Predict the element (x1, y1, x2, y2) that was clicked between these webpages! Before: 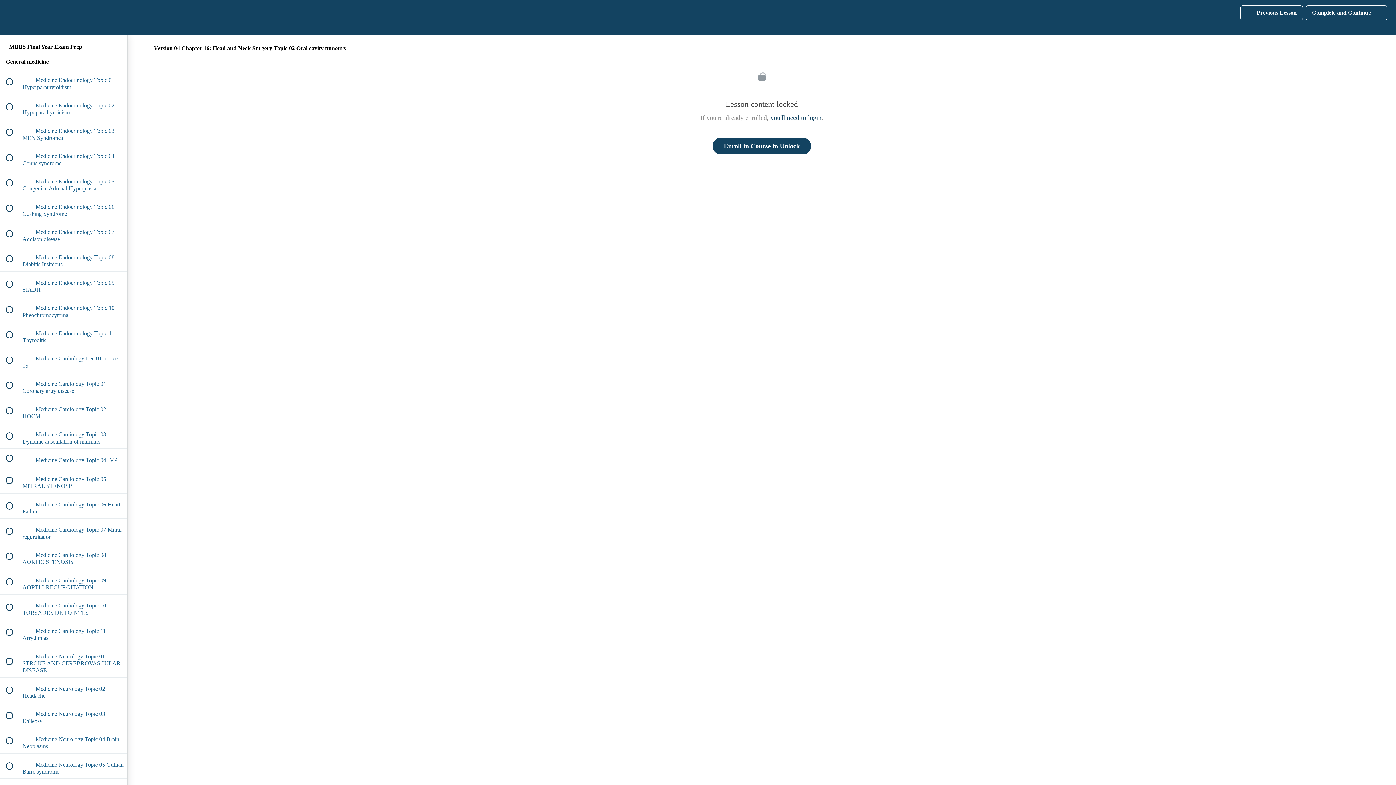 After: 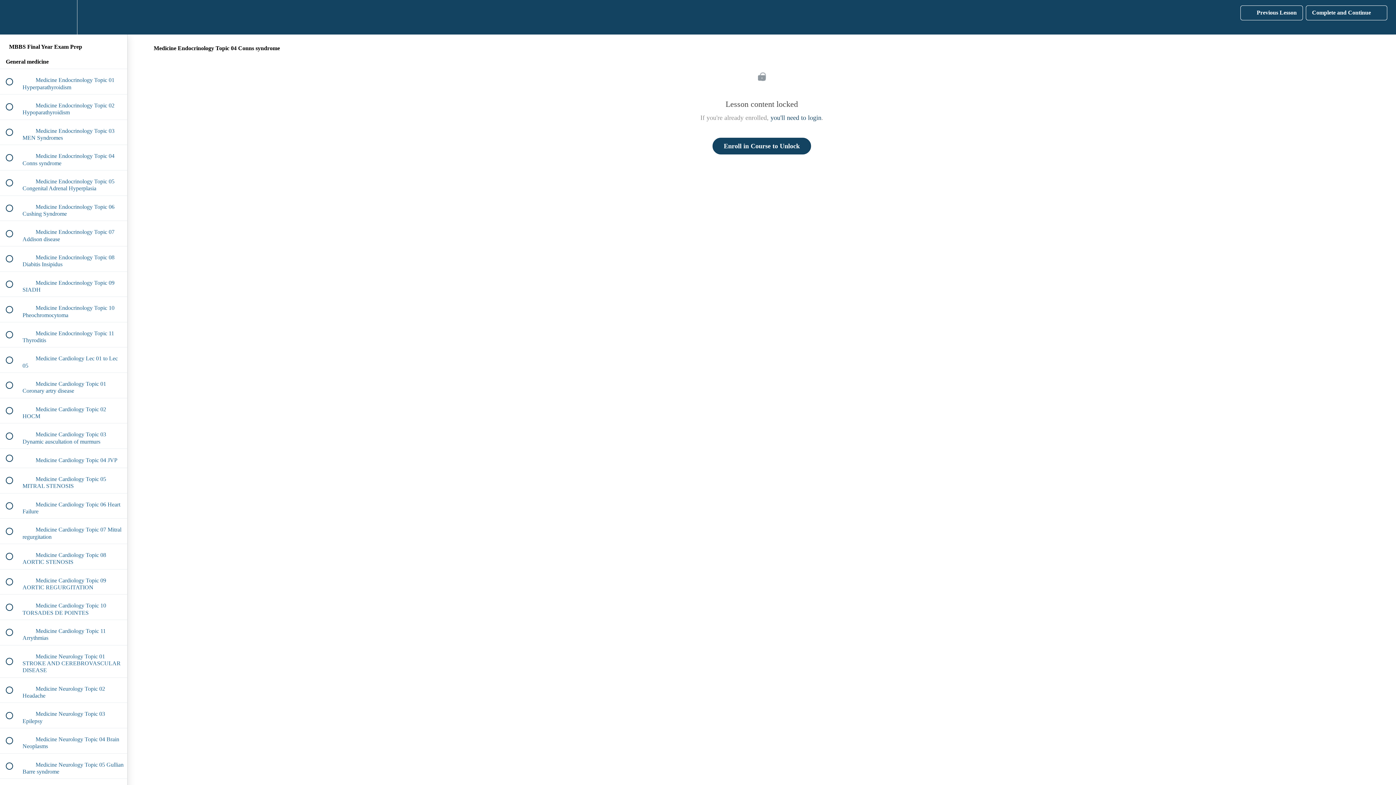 Action: label:  
 Medicine Endocrinology Topic 04 Conns syndrome bbox: (0, 145, 127, 170)